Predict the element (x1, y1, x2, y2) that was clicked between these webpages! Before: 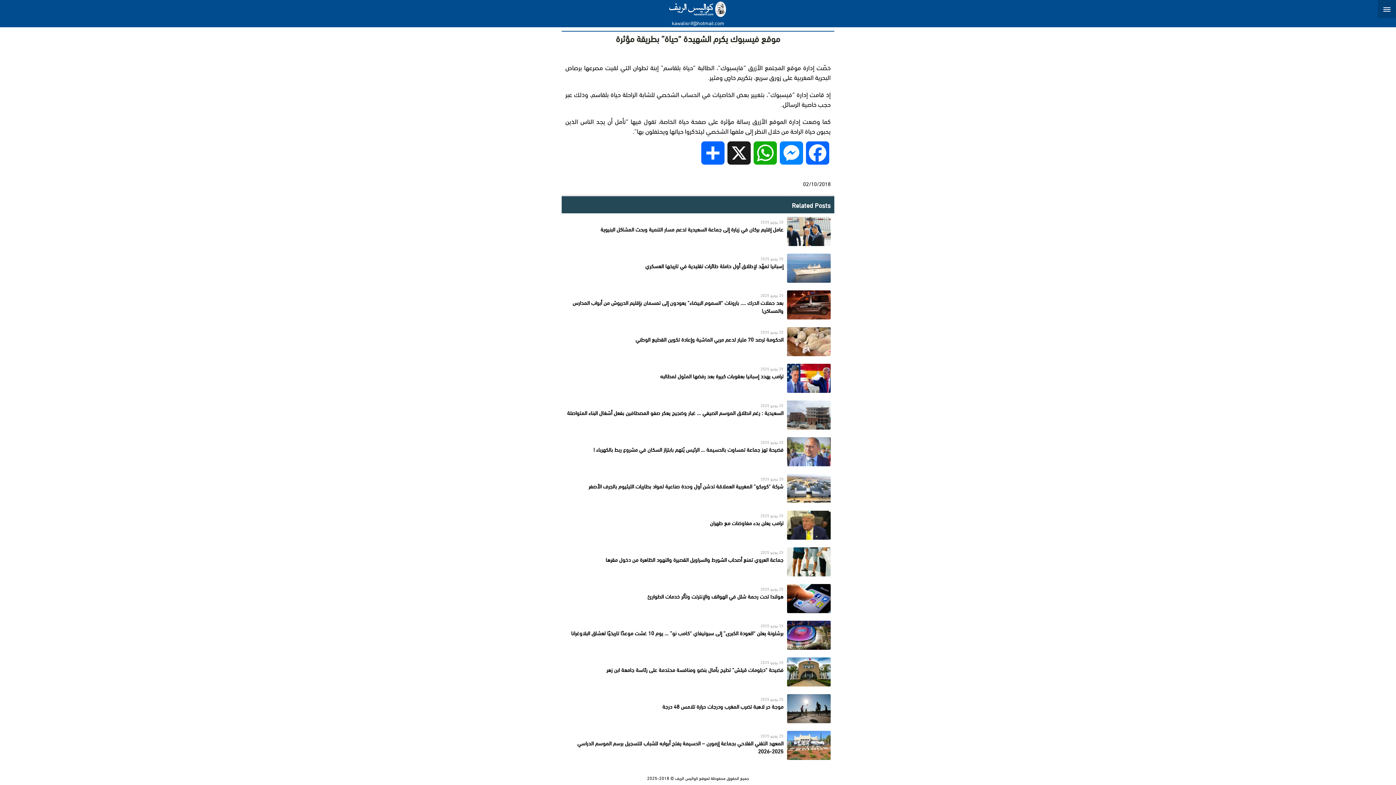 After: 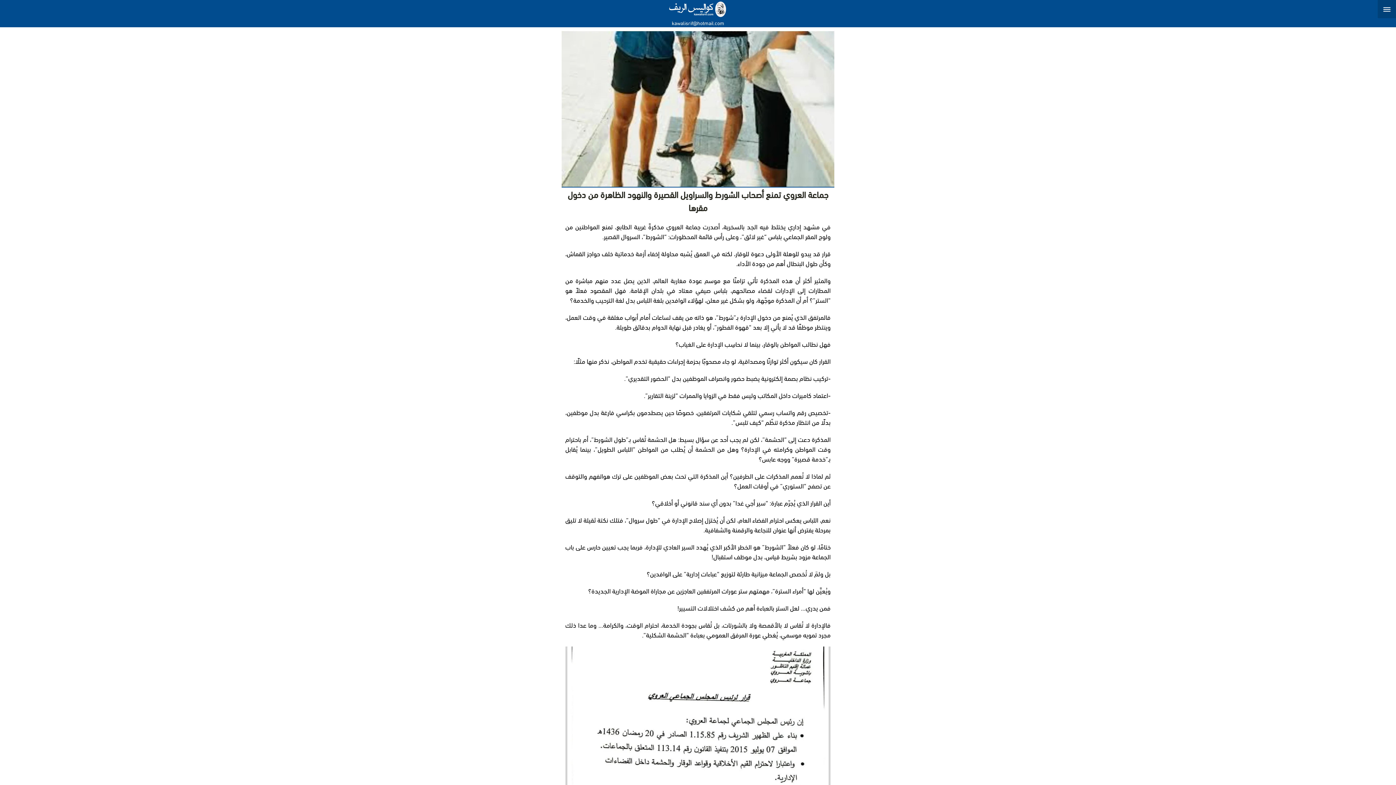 Action: bbox: (561, 544, 834, 580)